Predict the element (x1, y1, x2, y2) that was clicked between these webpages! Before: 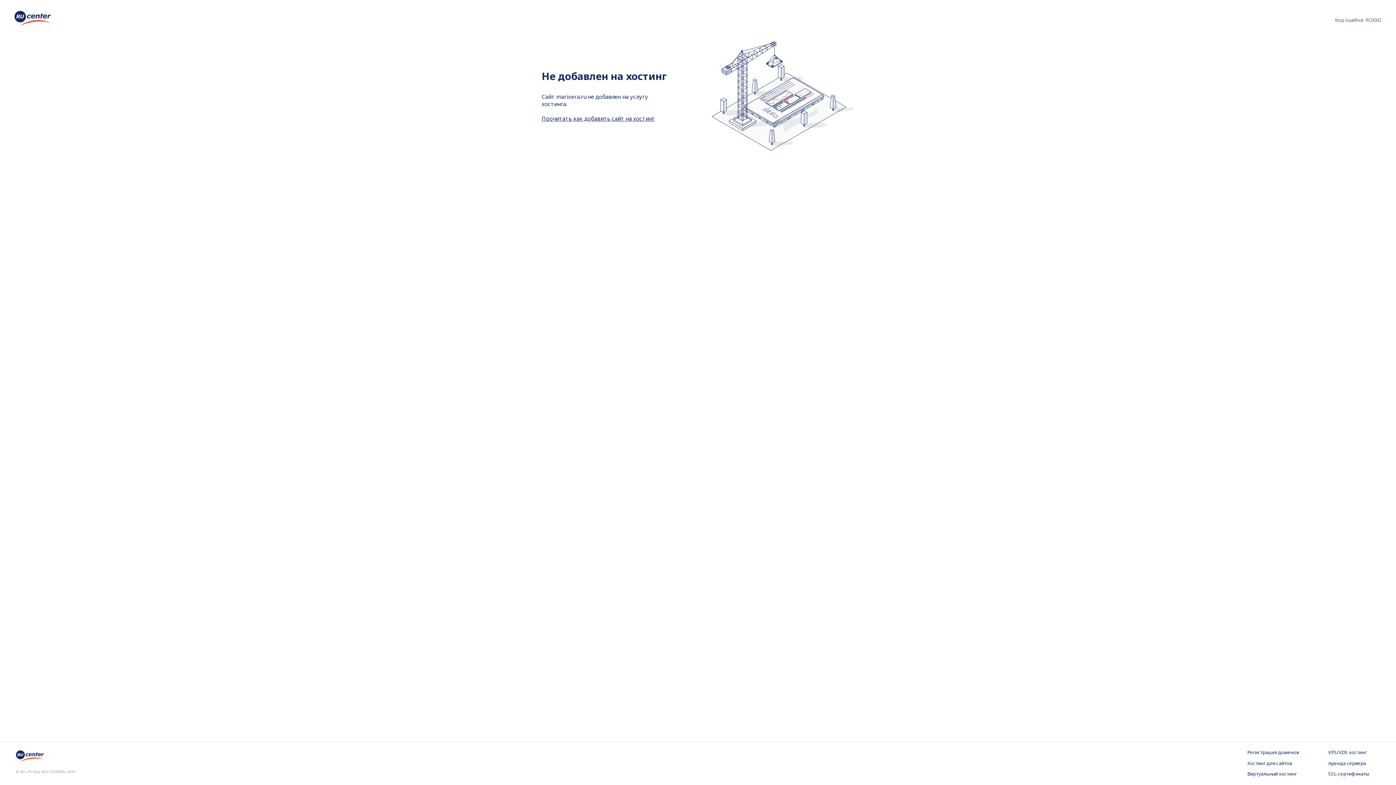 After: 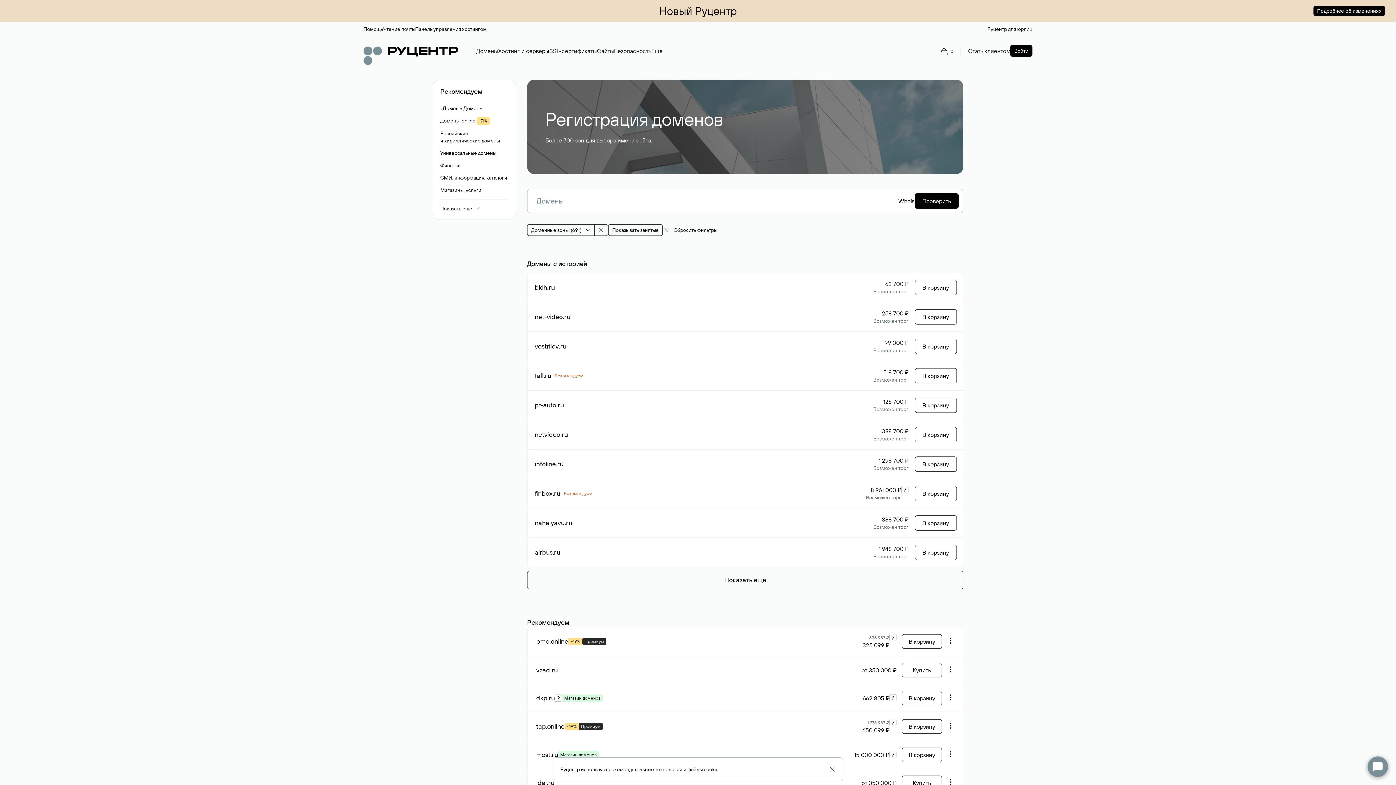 Action: label: Регистрация доменов bbox: (1247, 749, 1299, 756)